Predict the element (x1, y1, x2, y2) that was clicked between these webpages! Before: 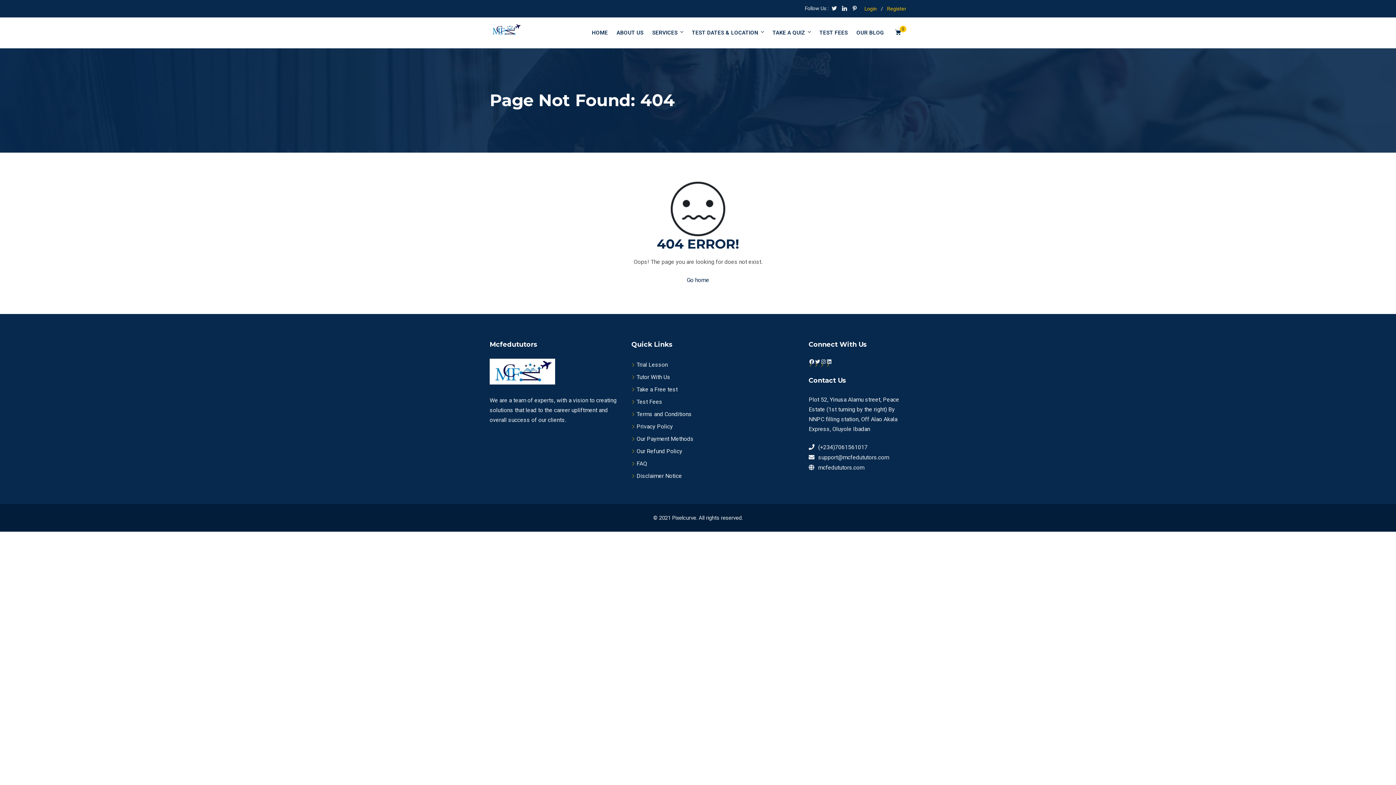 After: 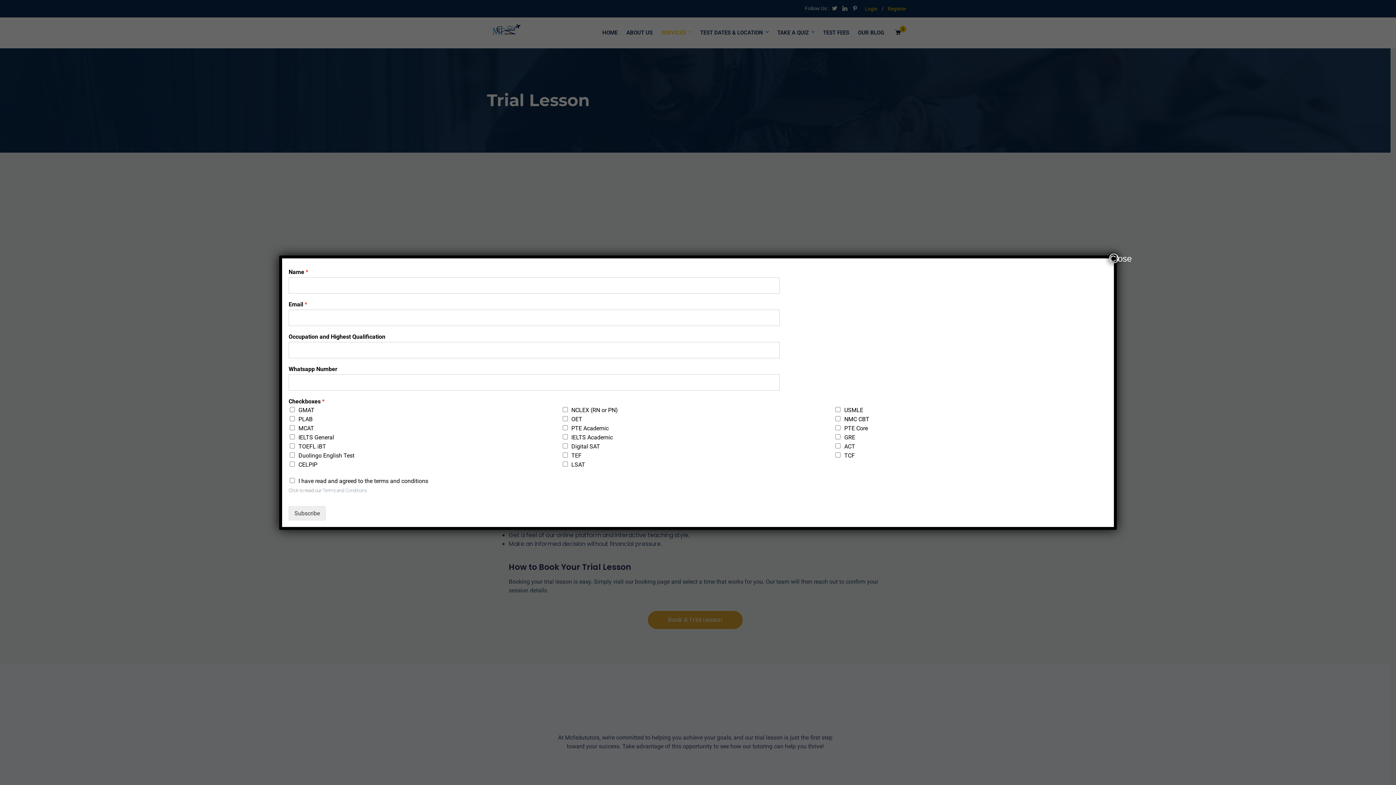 Action: bbox: (636, 361, 668, 368) label: Trial Lesson